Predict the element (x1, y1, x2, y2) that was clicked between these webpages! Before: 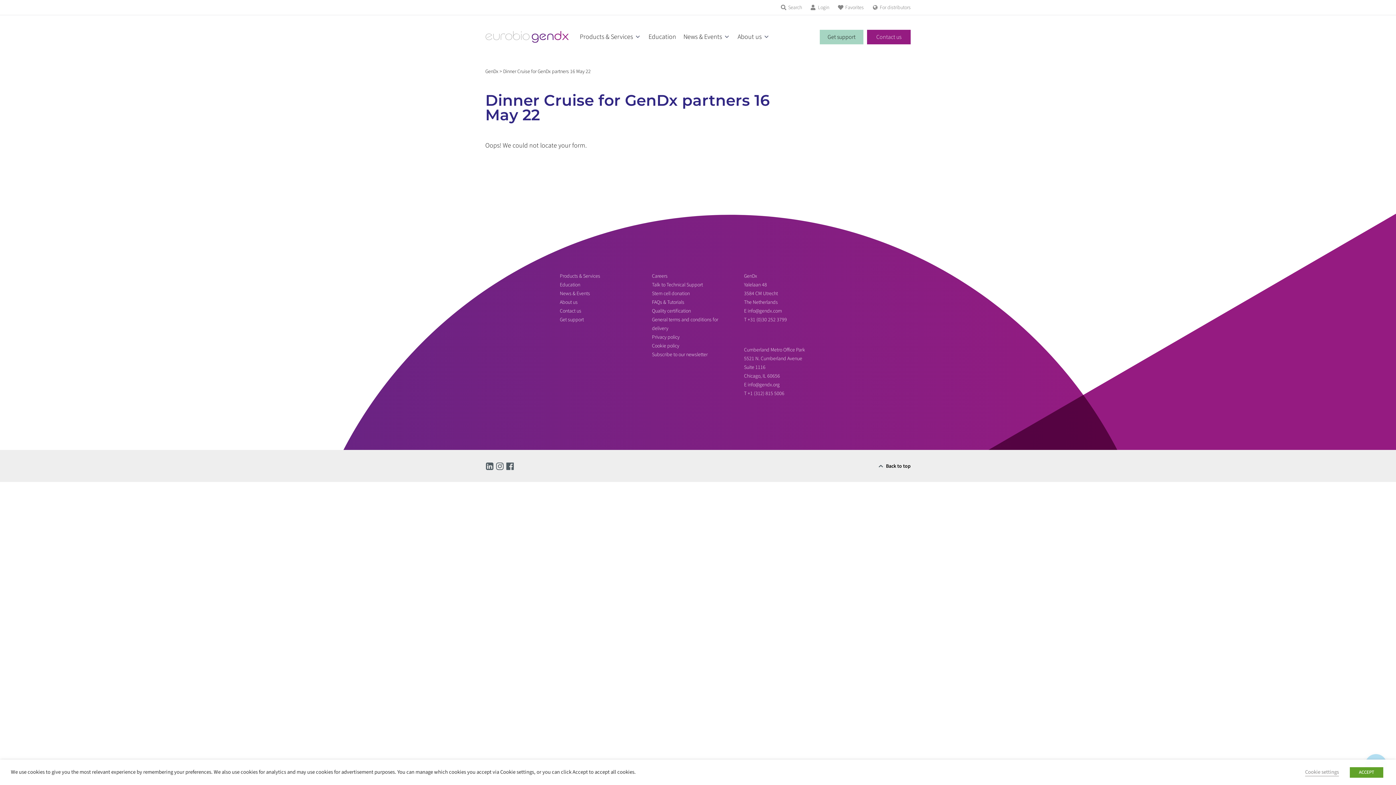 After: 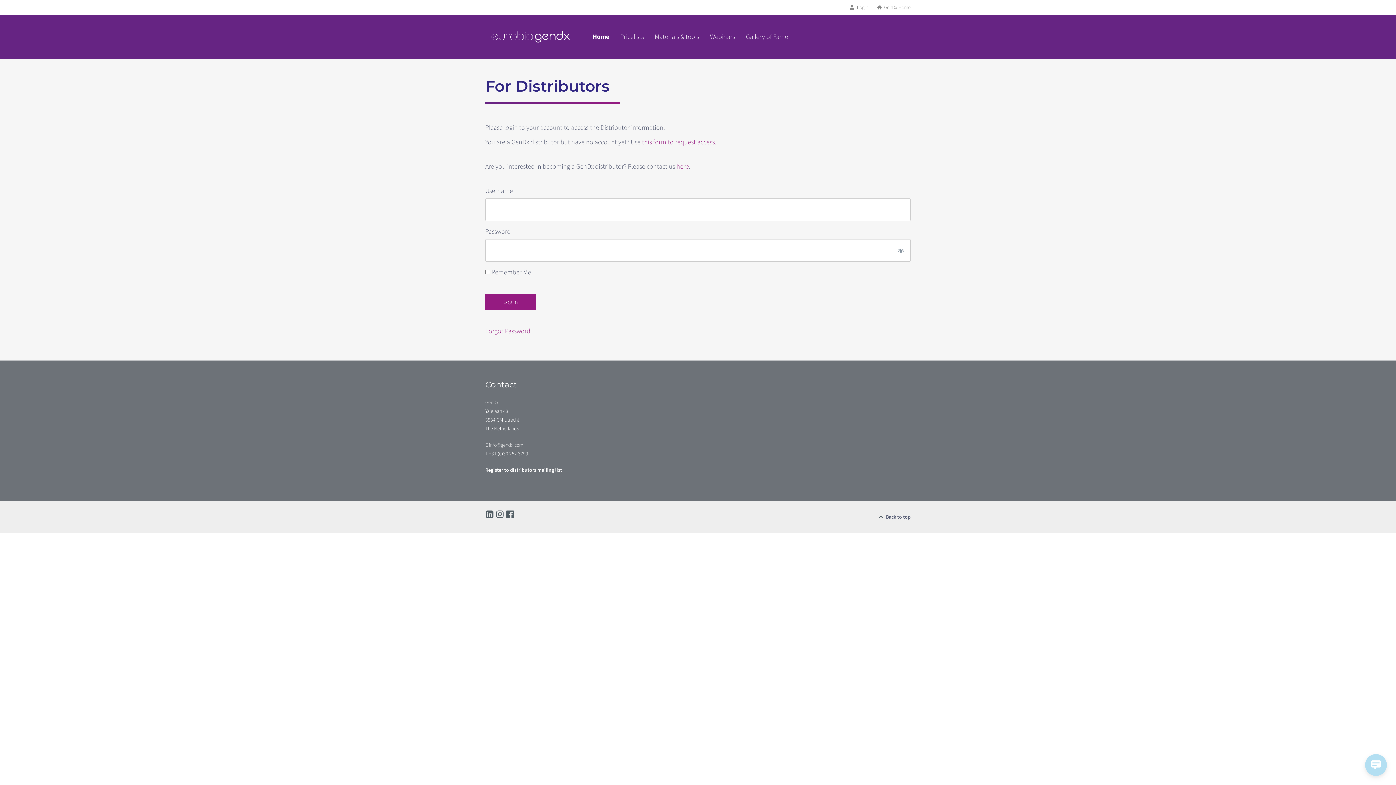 Action: bbox: (872, 0, 910, 14) label: For distributors